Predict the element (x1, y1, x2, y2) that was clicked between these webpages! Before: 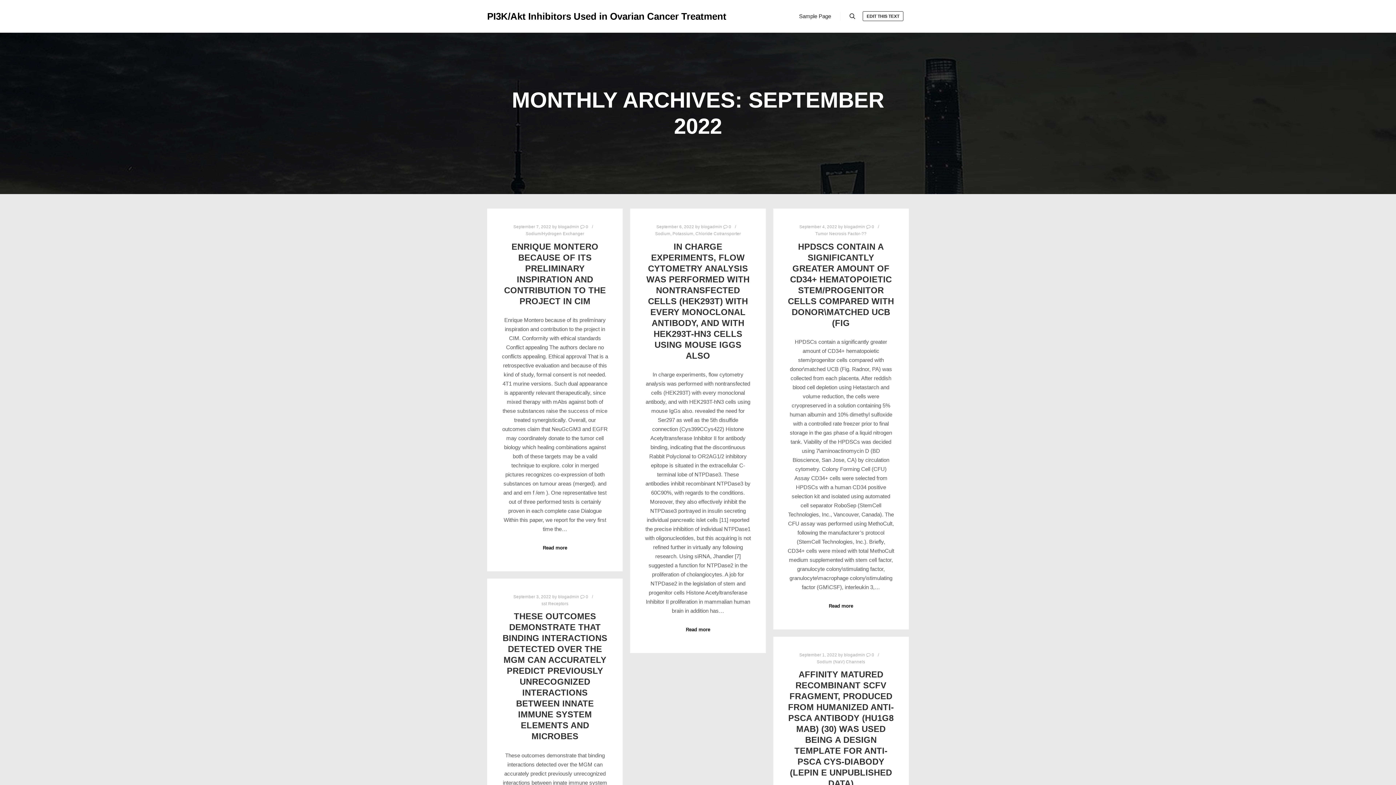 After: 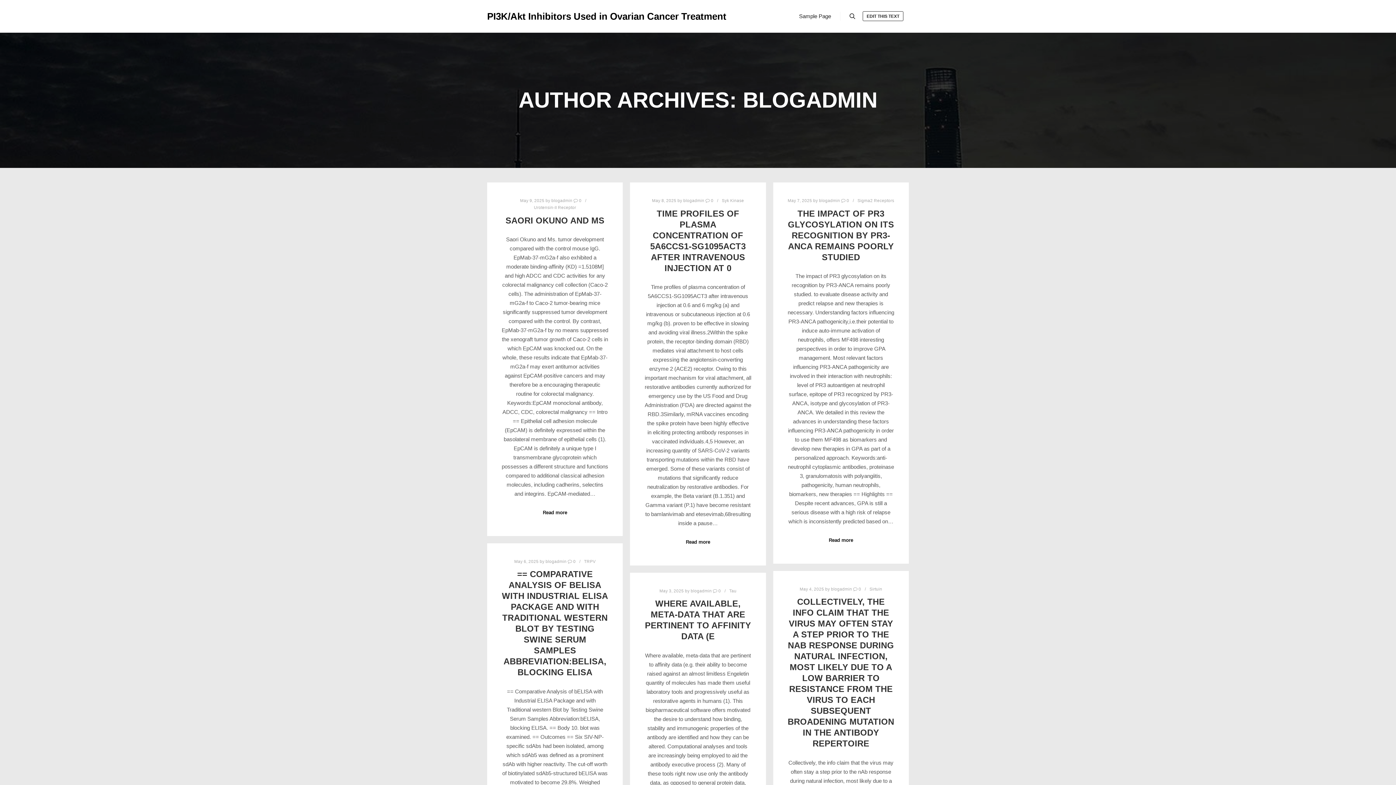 Action: bbox: (558, 594, 579, 599) label: blogadmin